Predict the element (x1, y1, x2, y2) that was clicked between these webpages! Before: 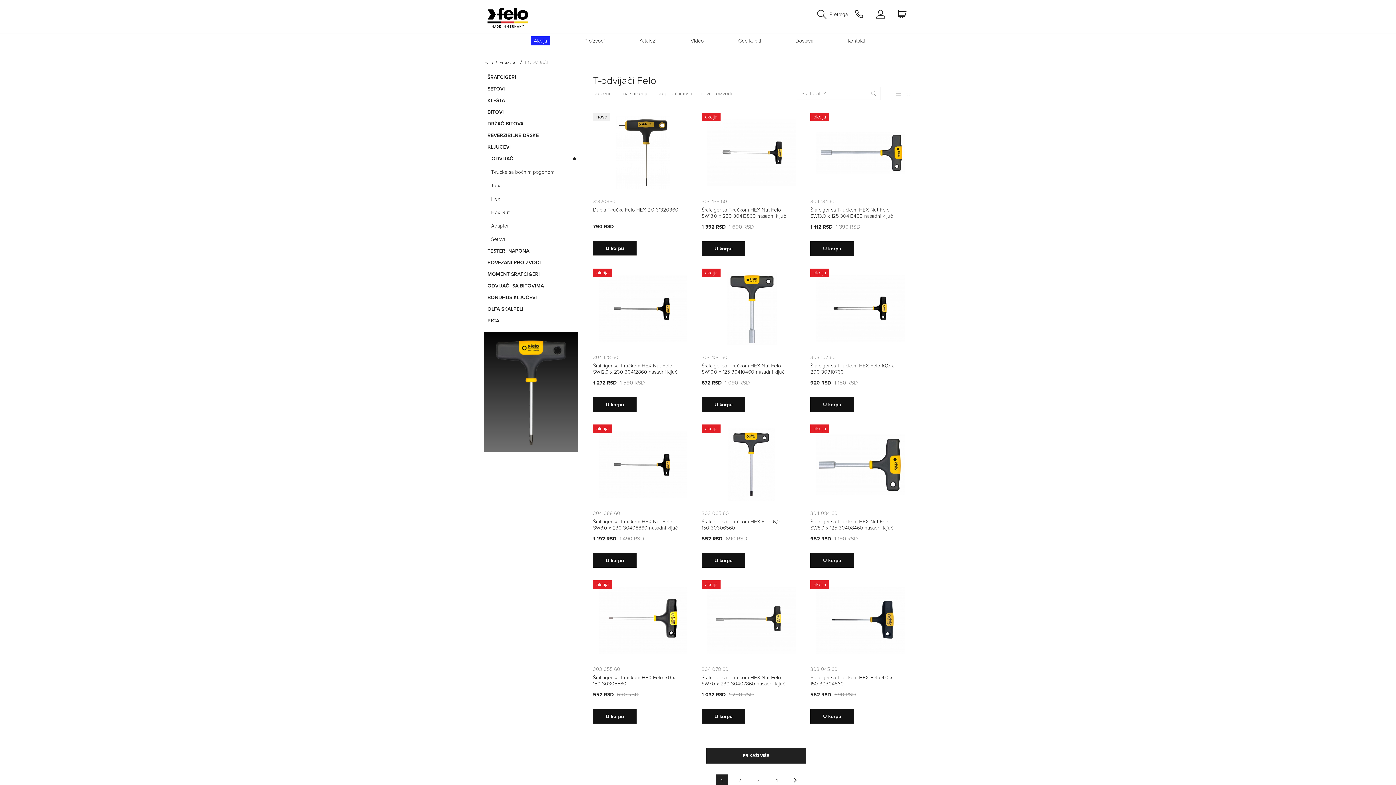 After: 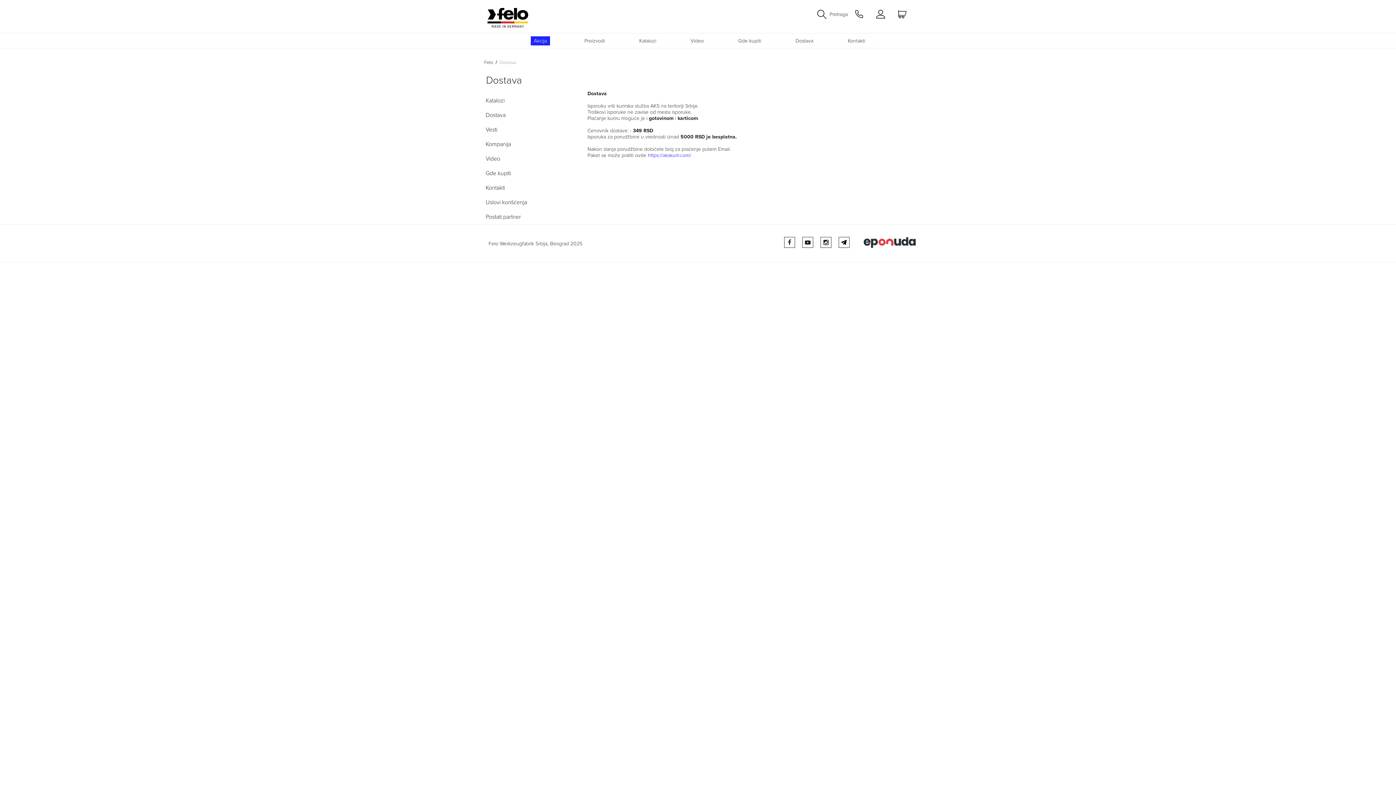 Action: label: Dostava bbox: (795, 37, 813, 45)